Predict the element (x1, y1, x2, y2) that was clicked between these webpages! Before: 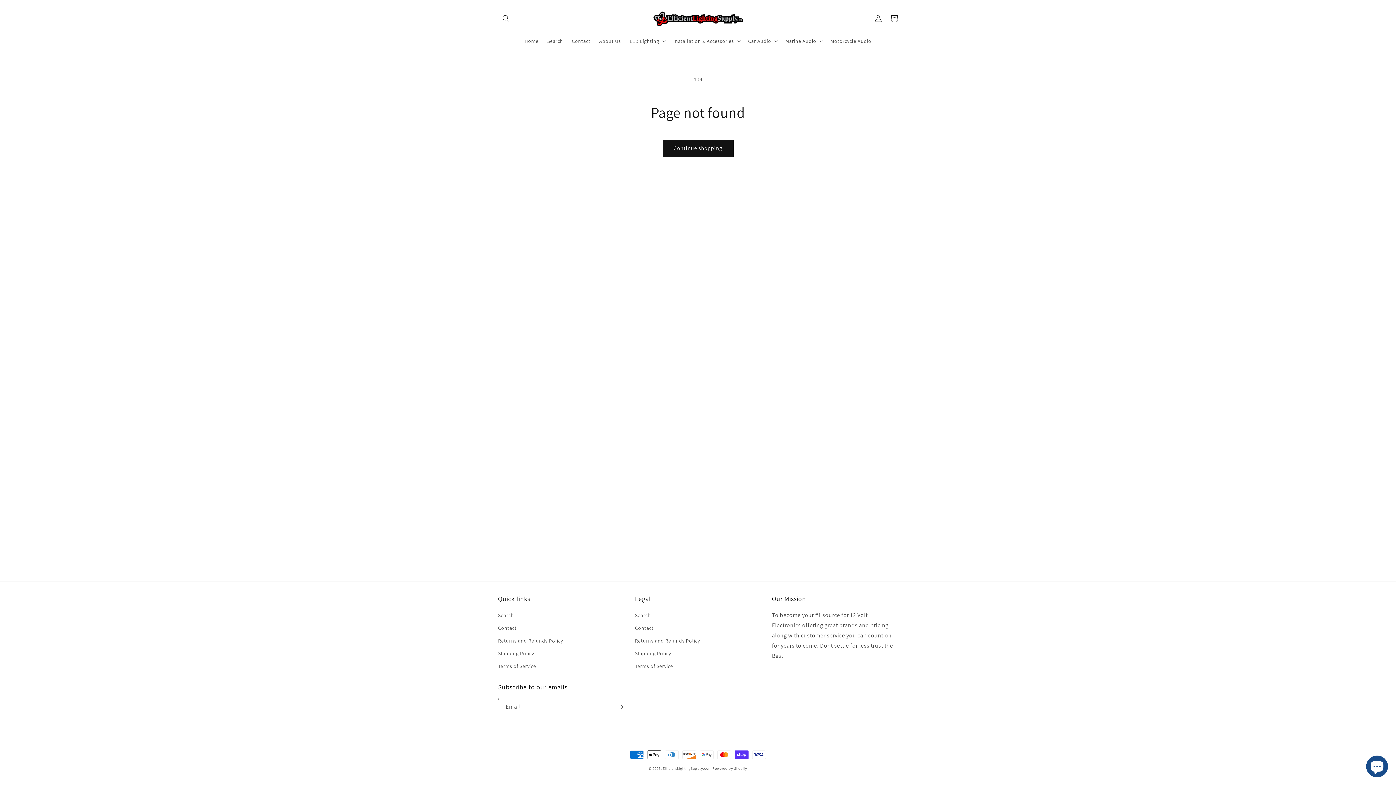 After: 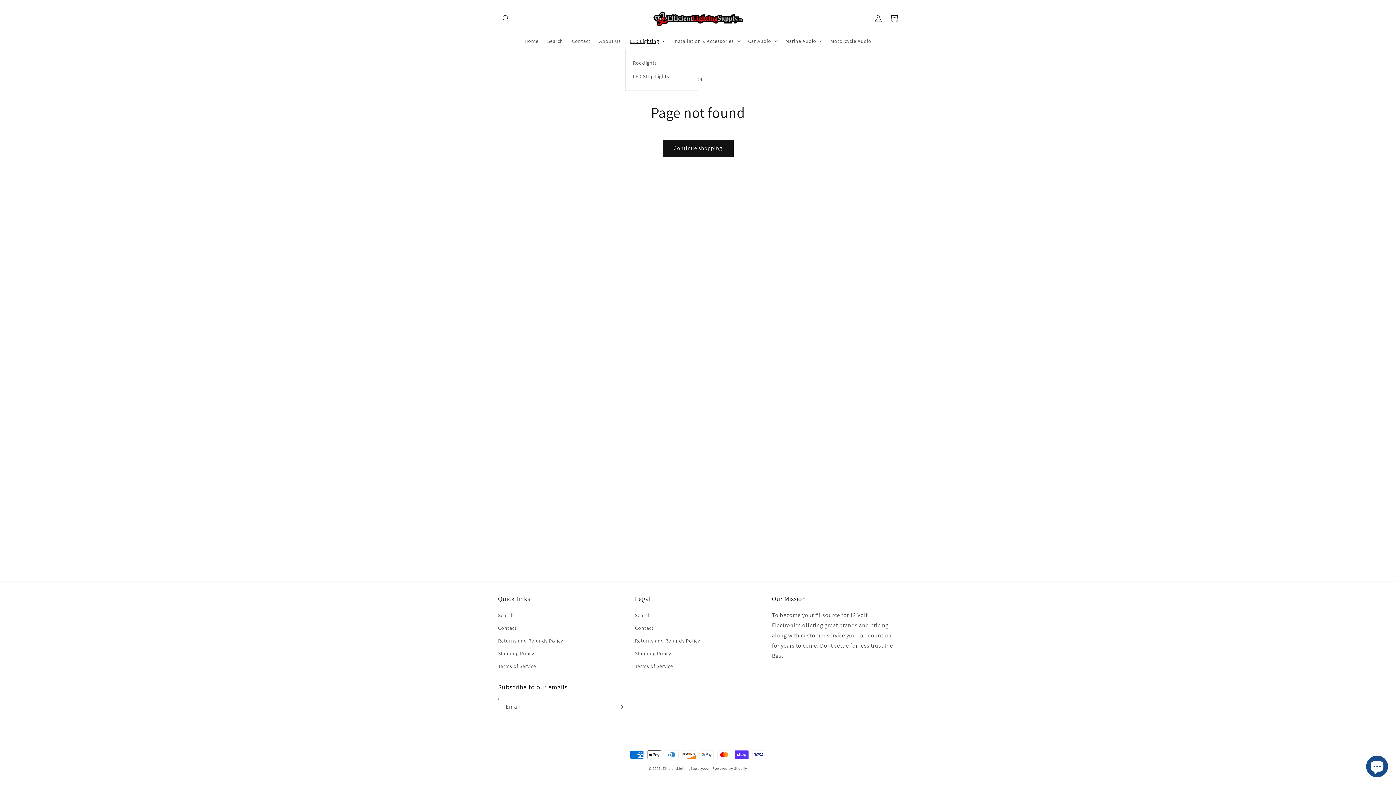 Action: bbox: (625, 33, 669, 48) label: LED Lighting